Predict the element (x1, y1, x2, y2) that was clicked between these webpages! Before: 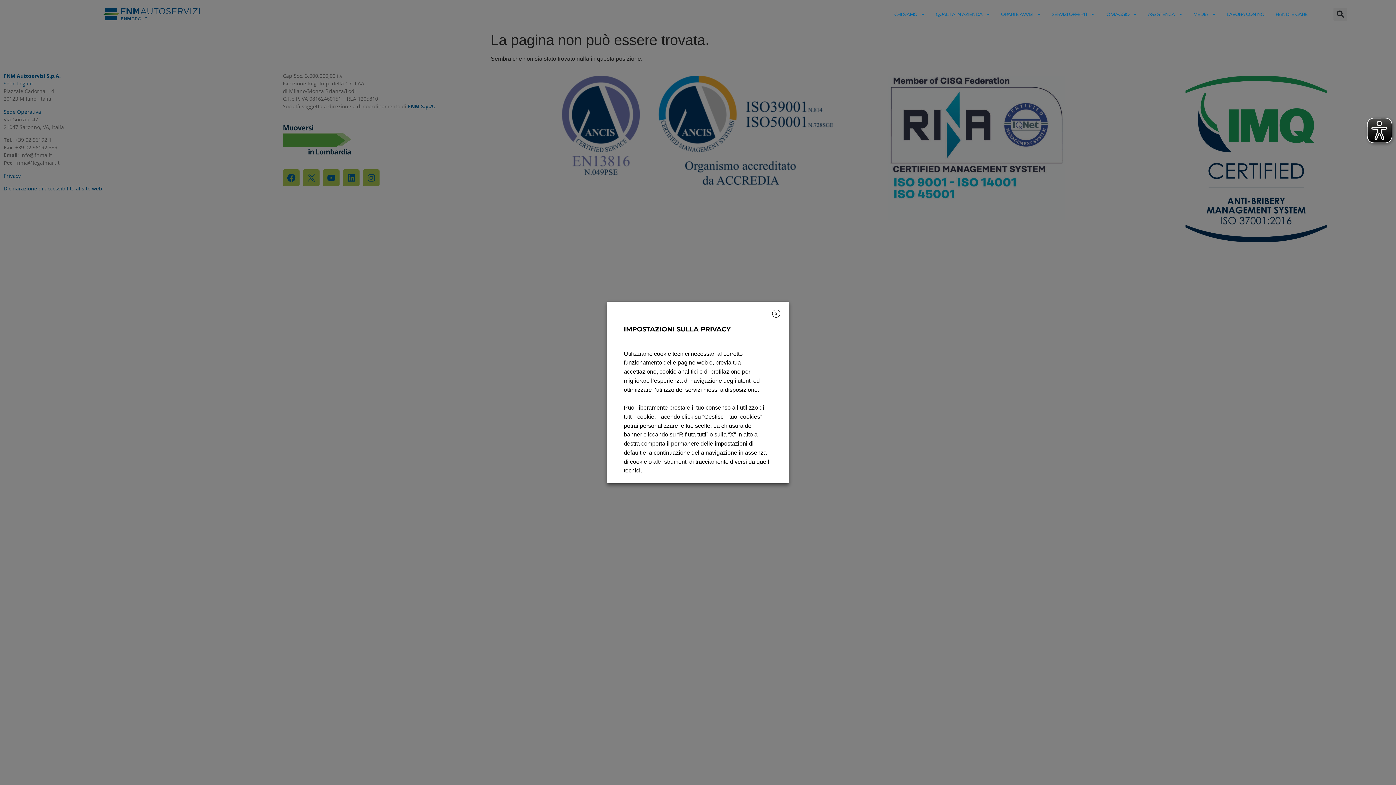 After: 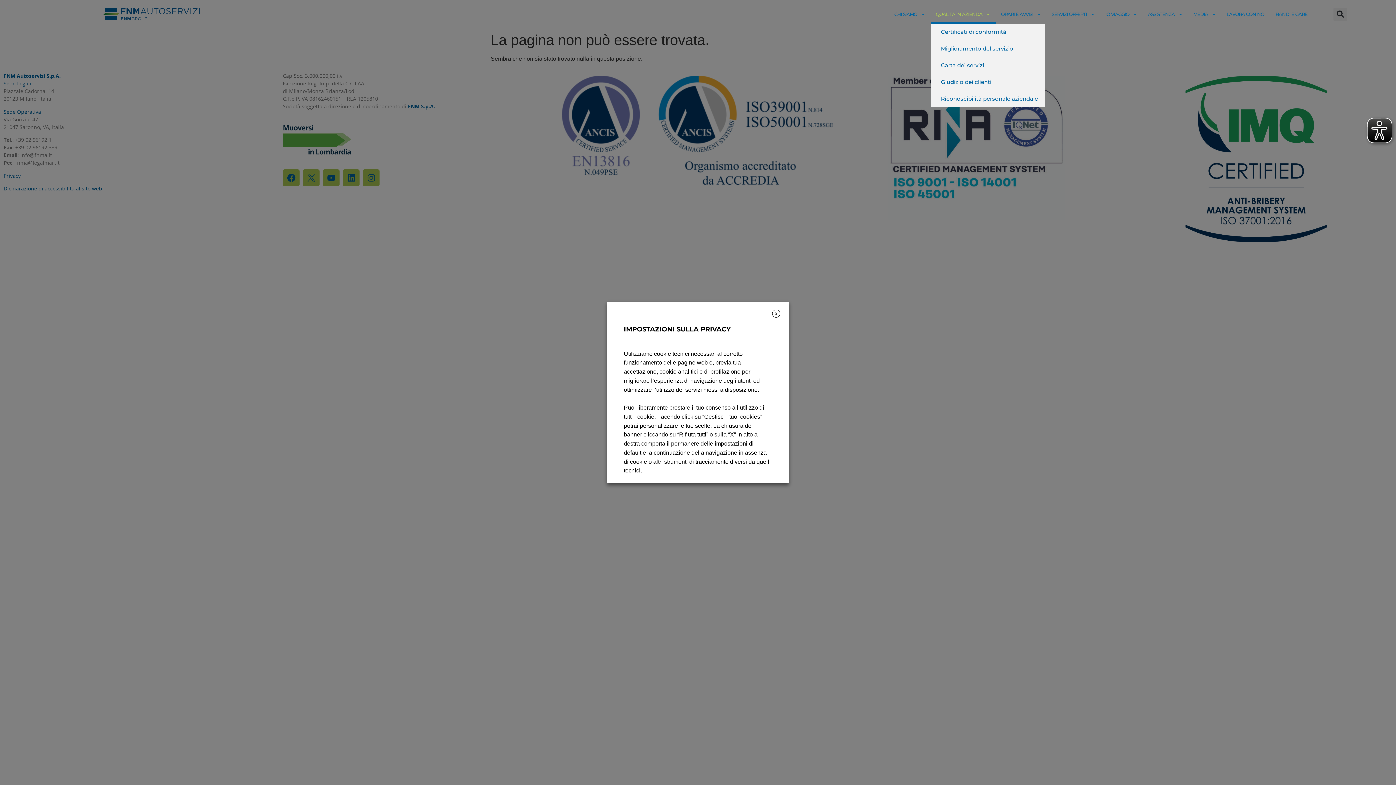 Action: bbox: (930, 4, 996, 23) label: QUALITÀ IN AZIENDA